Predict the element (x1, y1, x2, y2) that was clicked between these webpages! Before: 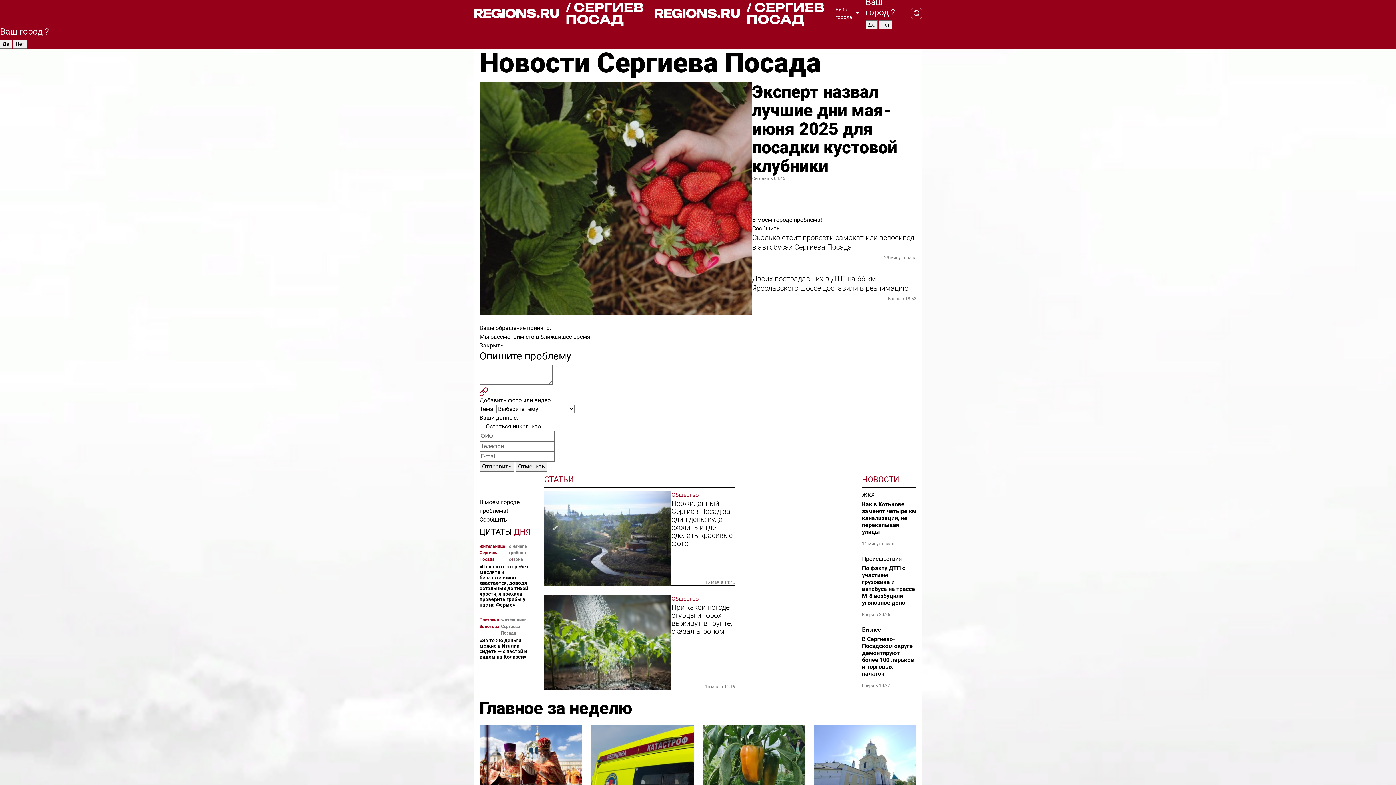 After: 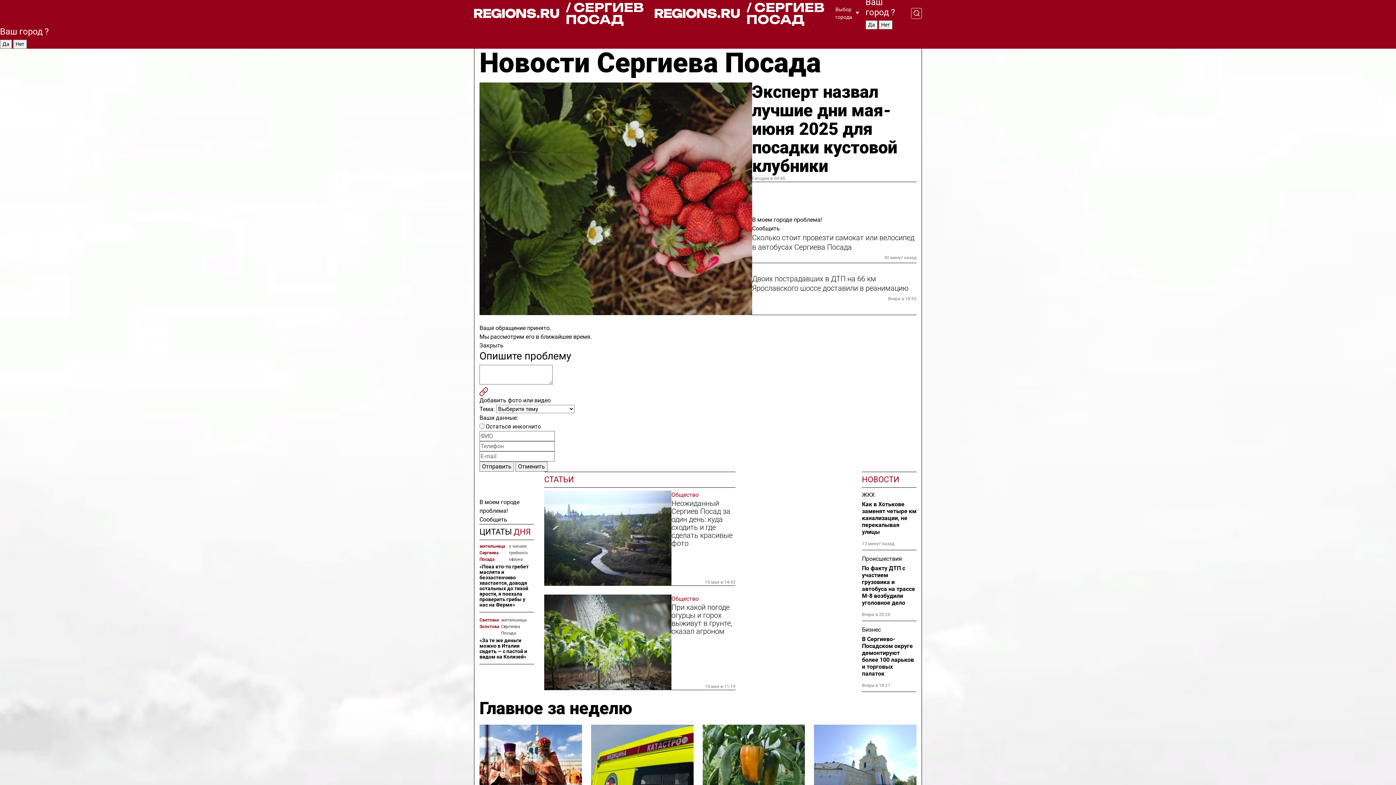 Action: bbox: (474, 1, 654, 25) label: / СЕРГИЕВ ПОСАД